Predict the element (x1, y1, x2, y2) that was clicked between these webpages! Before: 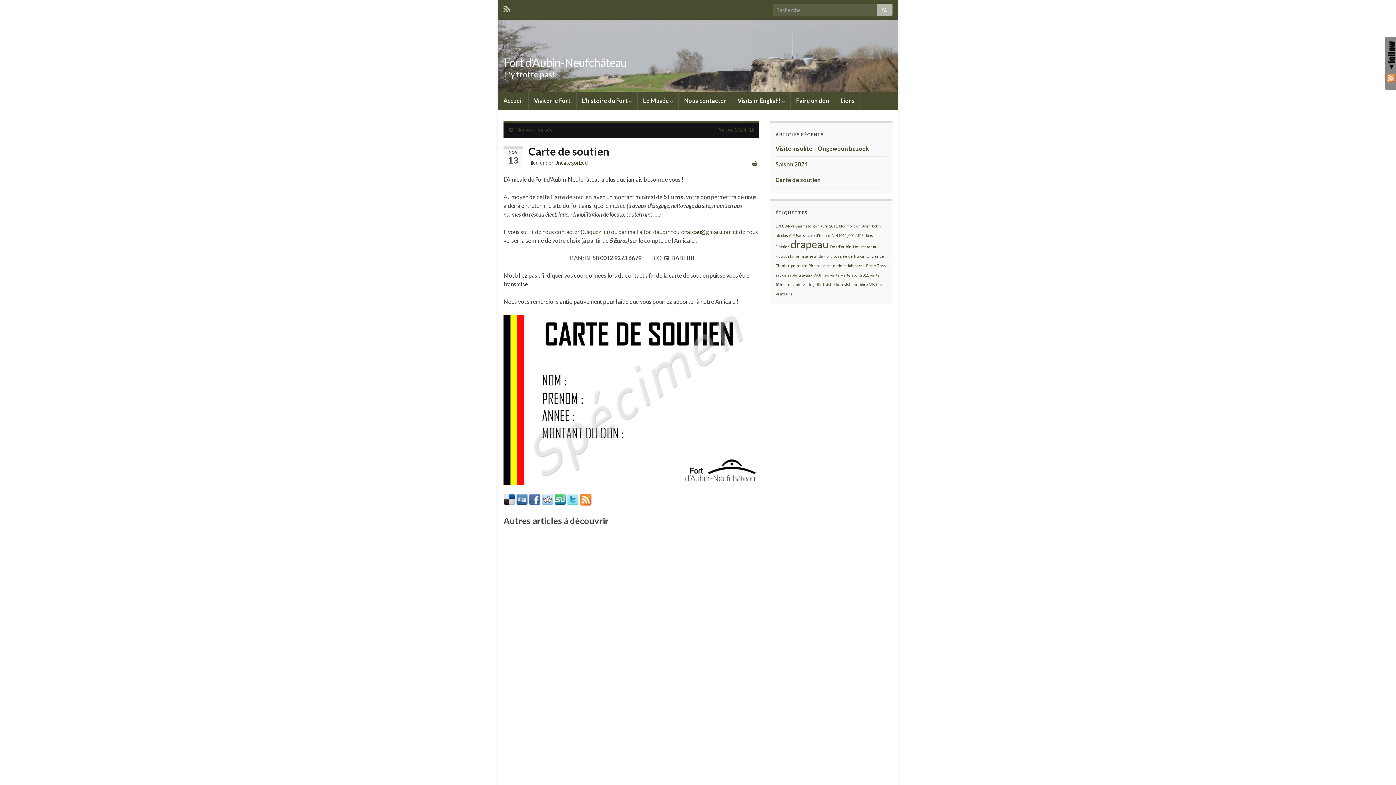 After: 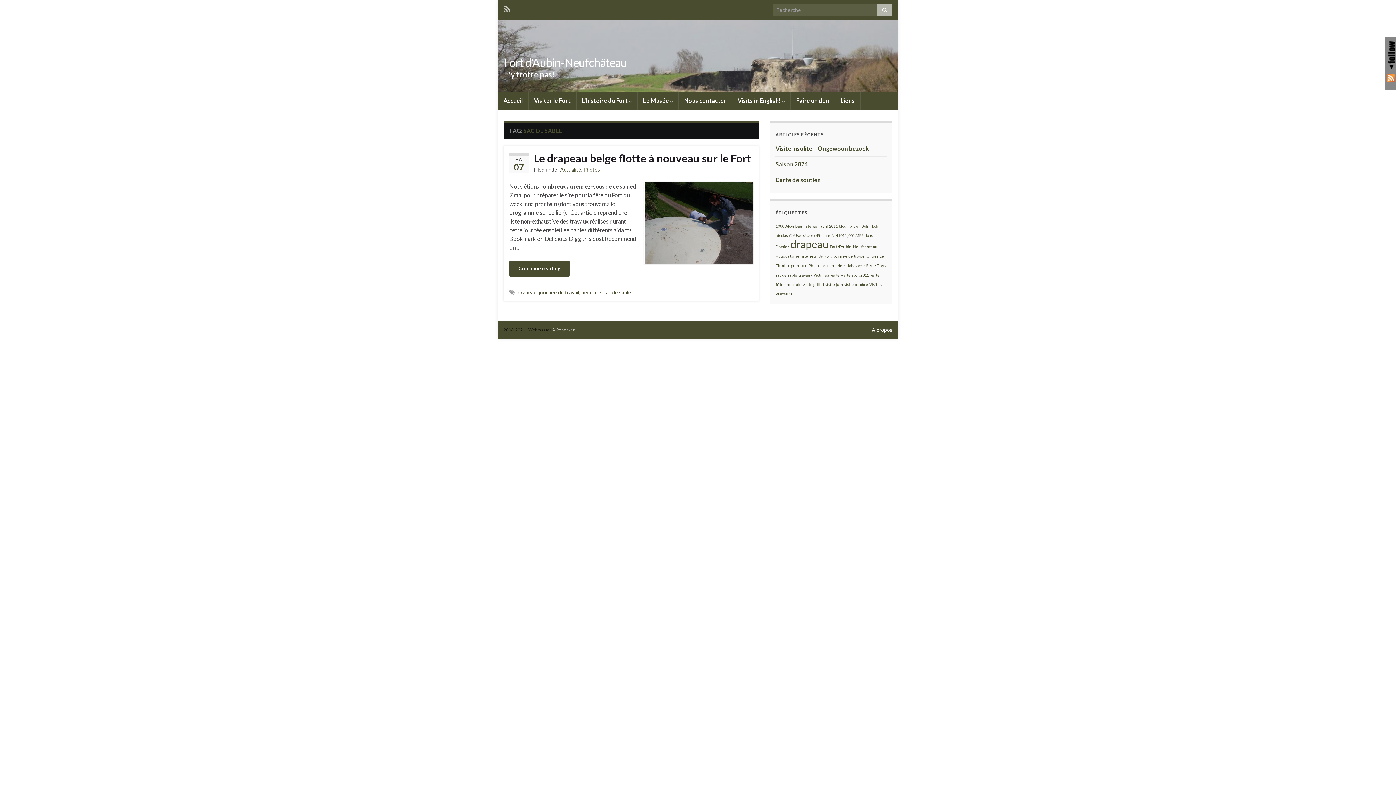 Action: bbox: (775, 272, 797, 277) label: sac de sable (1 élément)